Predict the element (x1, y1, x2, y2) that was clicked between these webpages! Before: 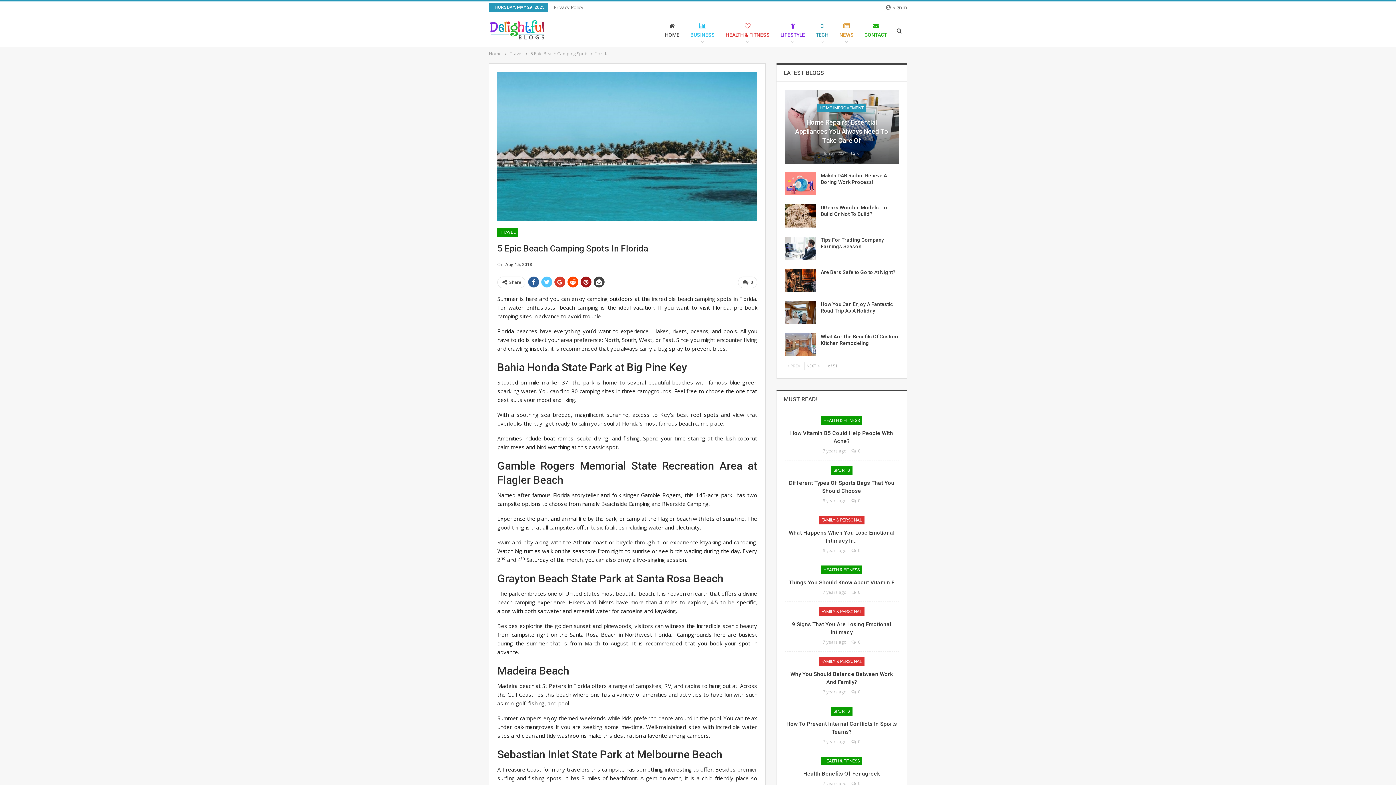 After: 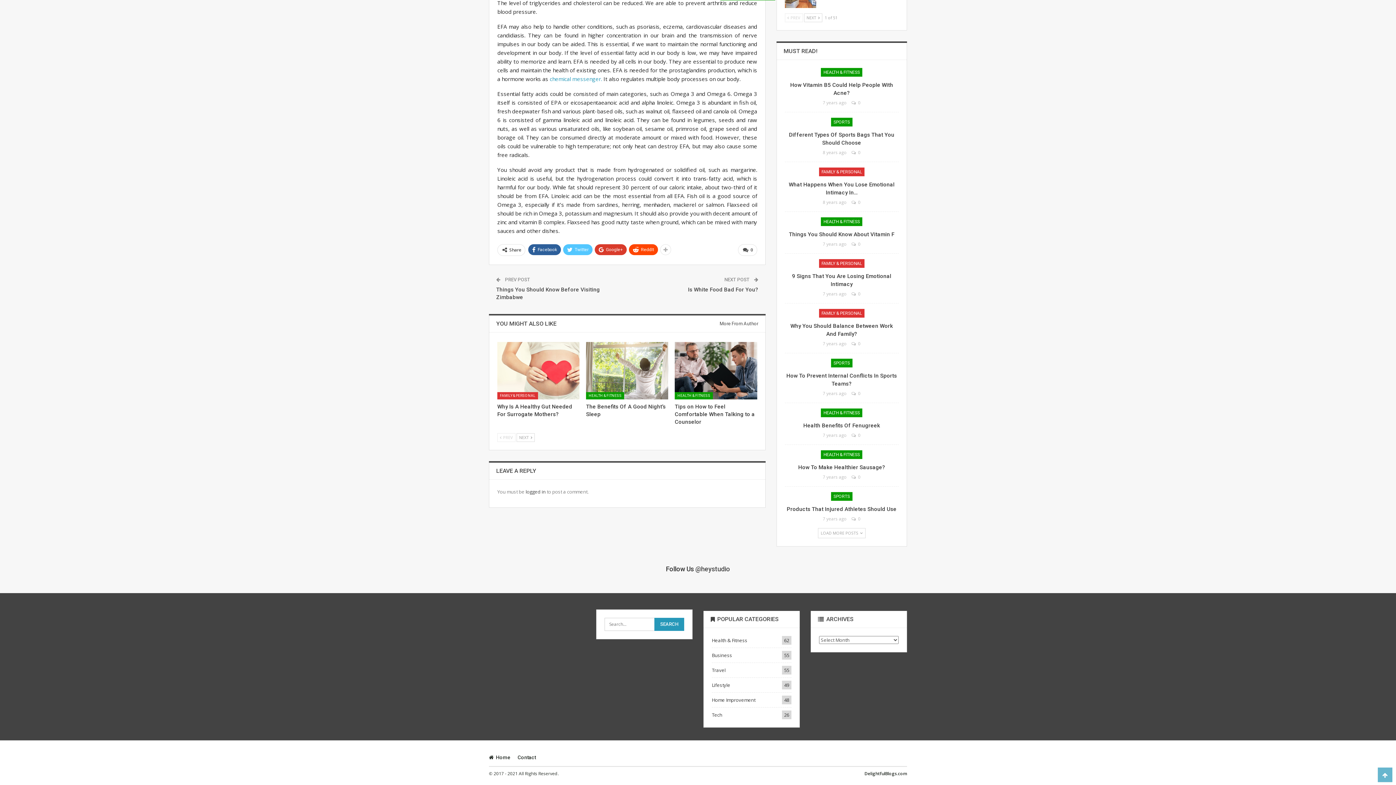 Action: label:  0 bbox: (851, 589, 860, 595)